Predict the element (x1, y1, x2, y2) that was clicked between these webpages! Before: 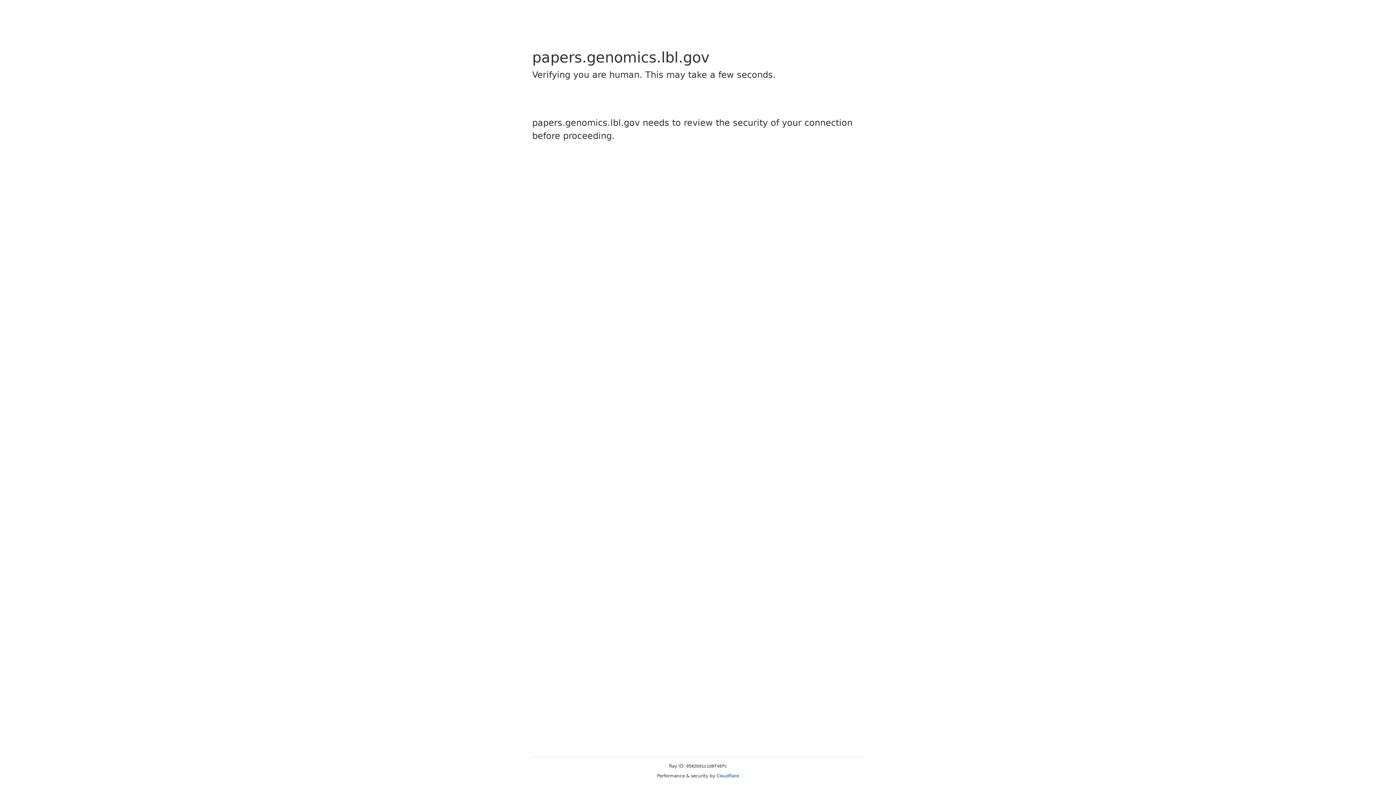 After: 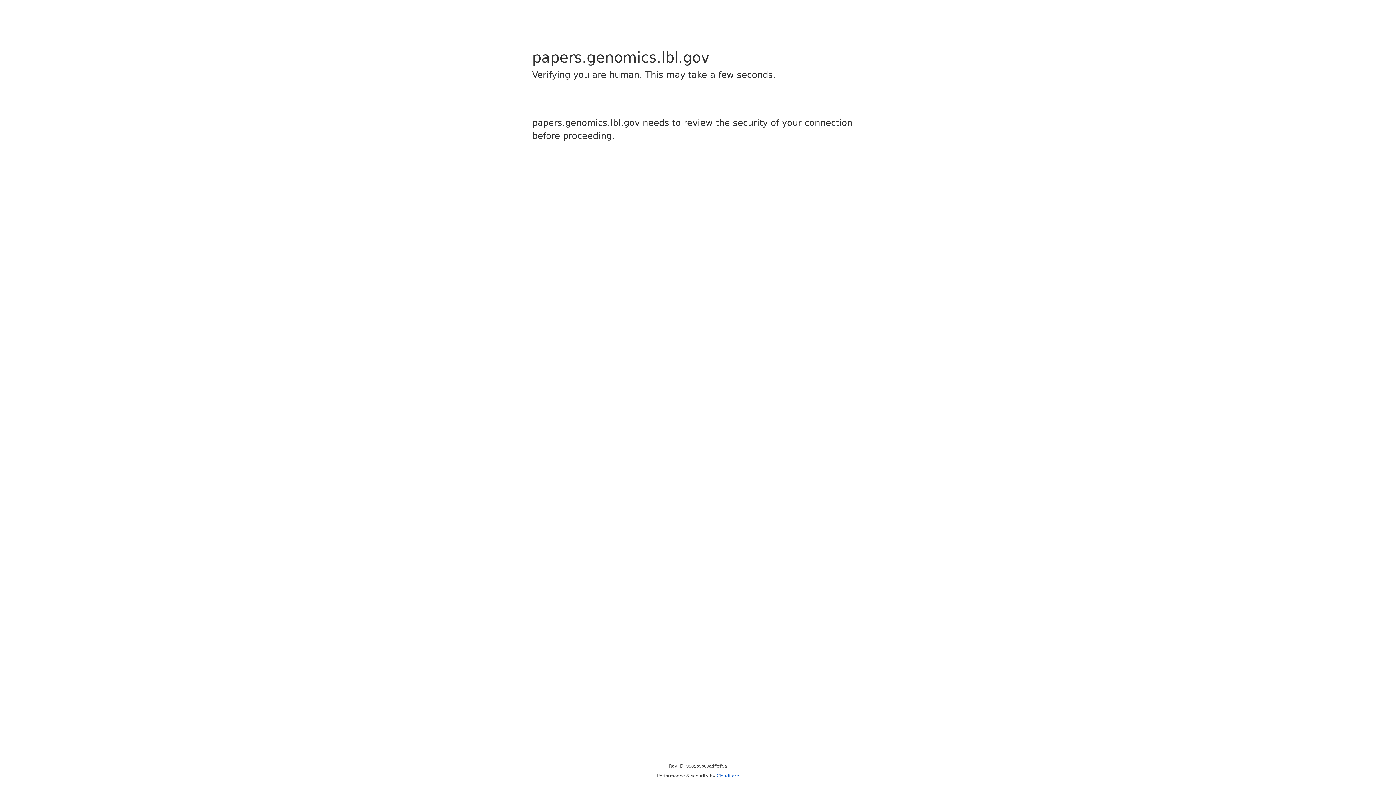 Action: label: Cloudflare bbox: (716, 773, 739, 778)